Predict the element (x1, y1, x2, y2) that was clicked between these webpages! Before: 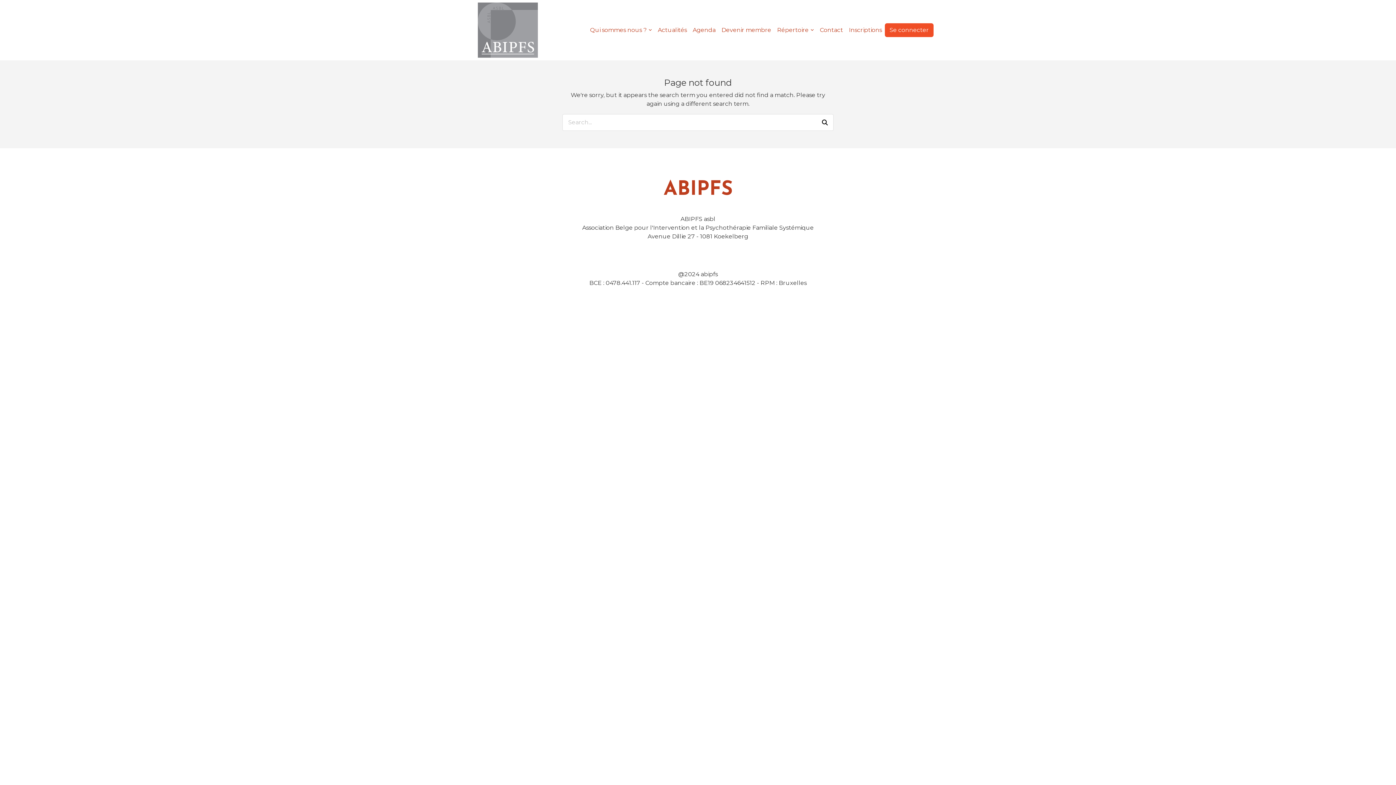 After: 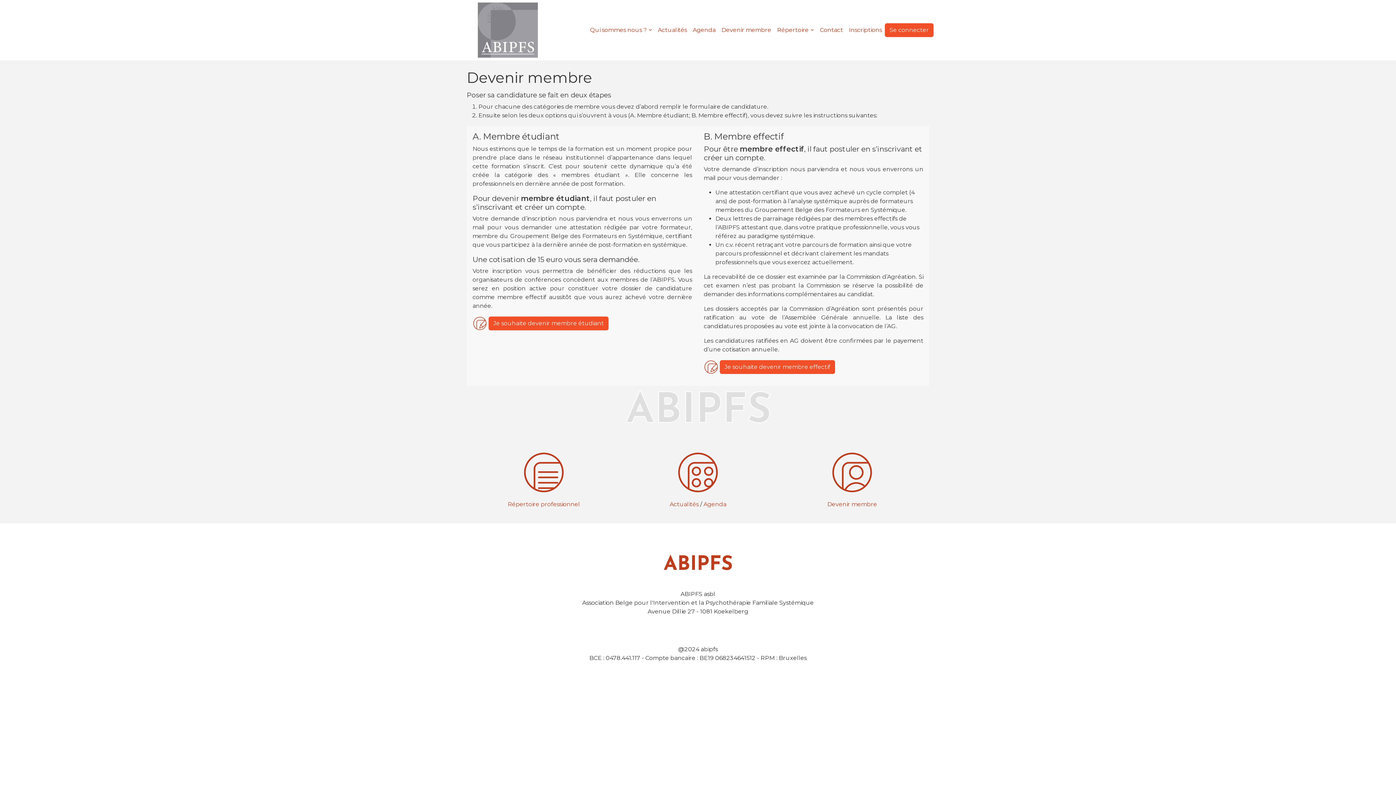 Action: label: Devenir membre bbox: (718, 22, 774, 37)